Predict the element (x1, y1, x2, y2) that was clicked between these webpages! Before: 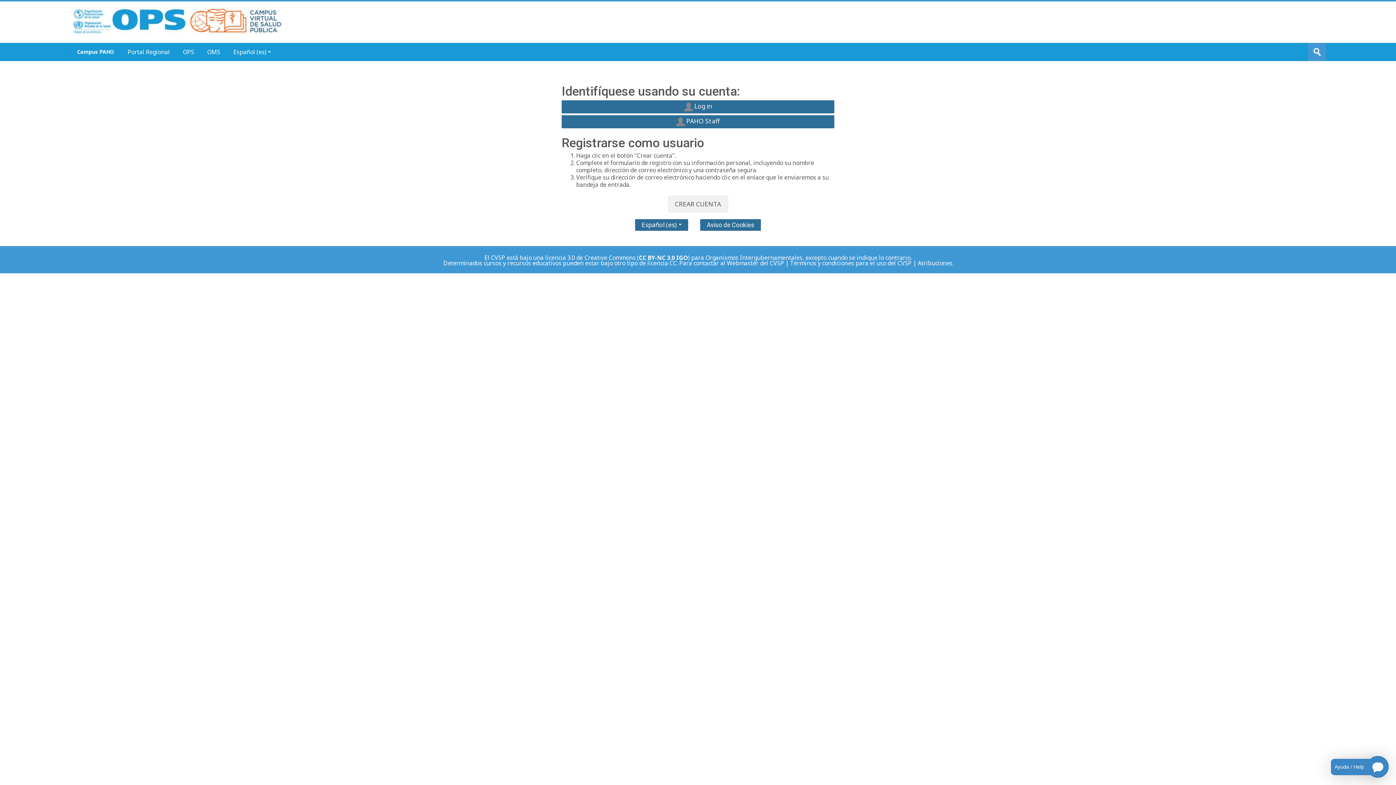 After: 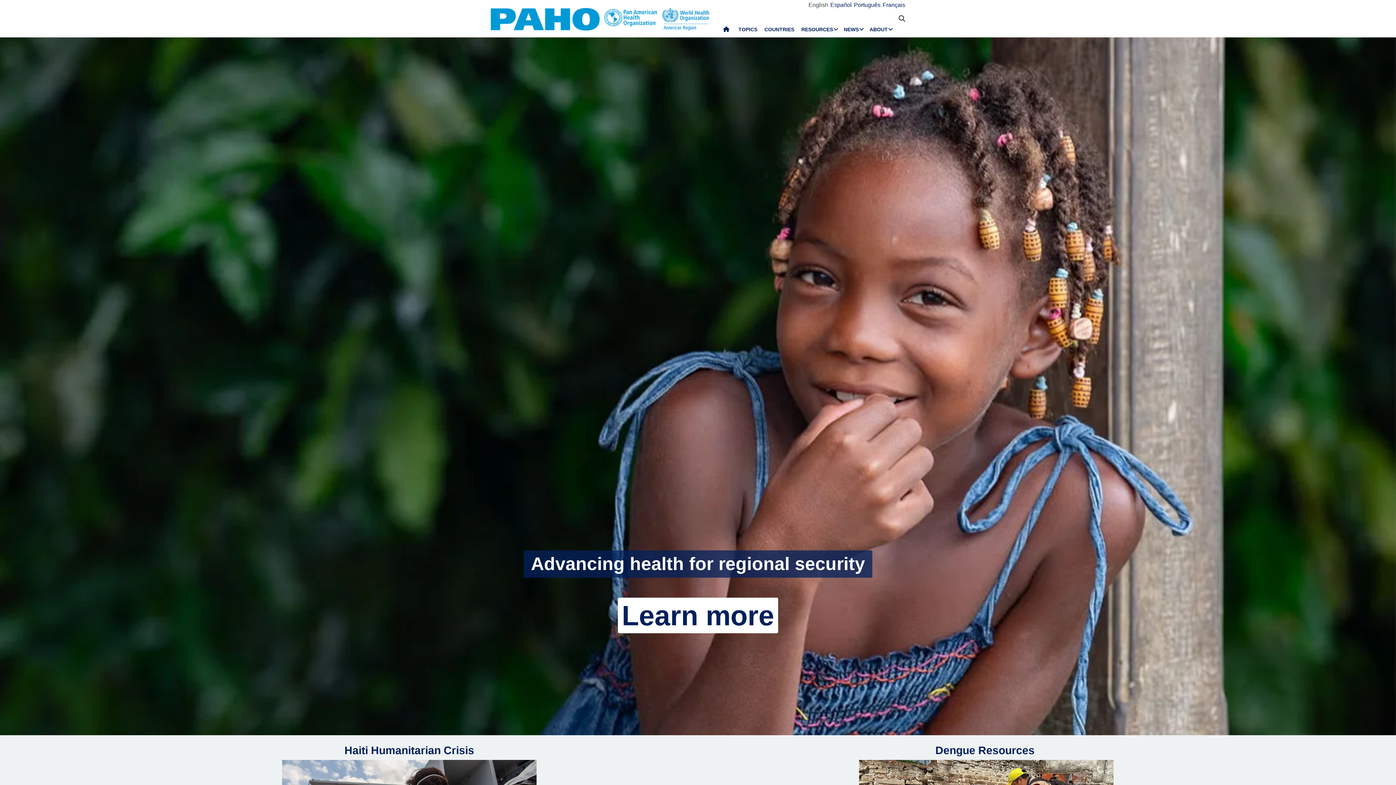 Action: bbox: (176, 42, 200, 61) label: OPS